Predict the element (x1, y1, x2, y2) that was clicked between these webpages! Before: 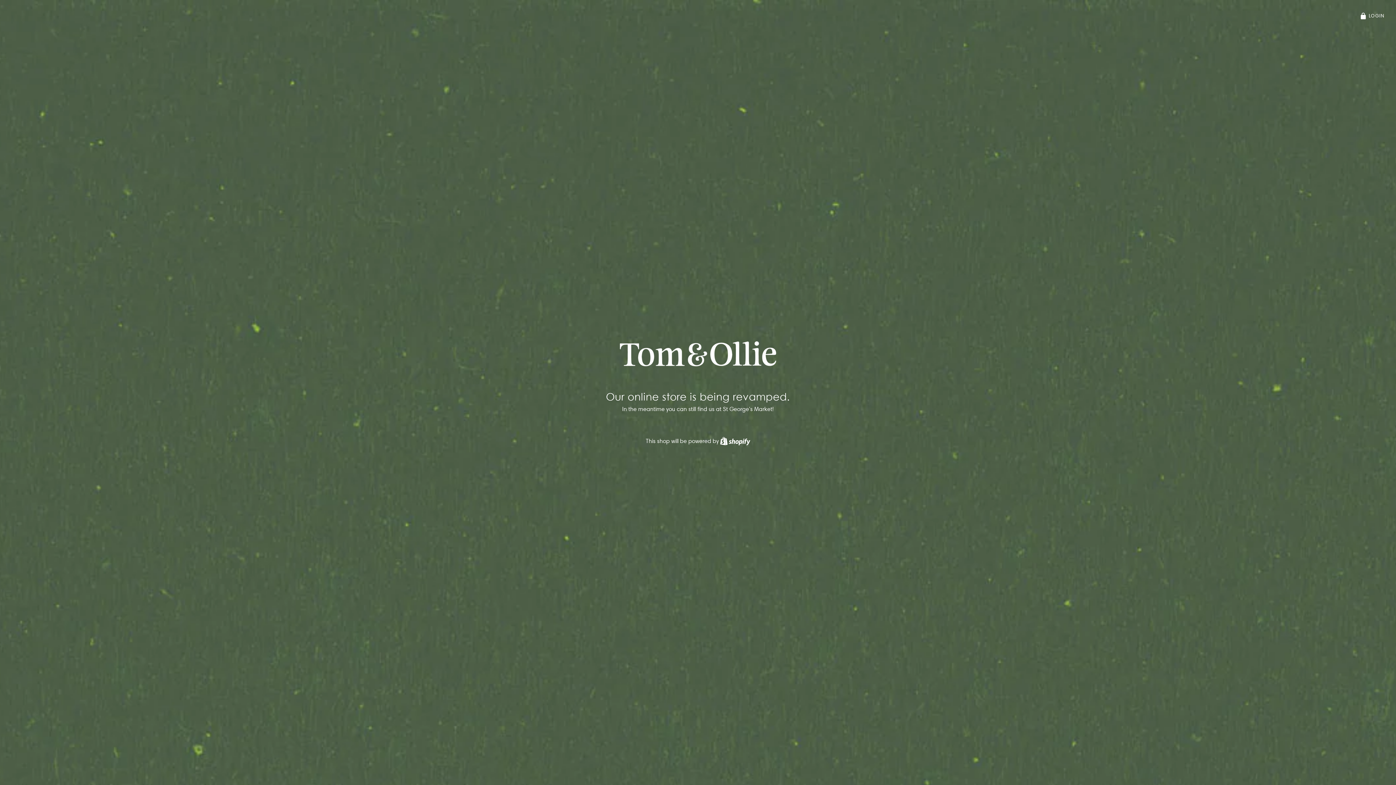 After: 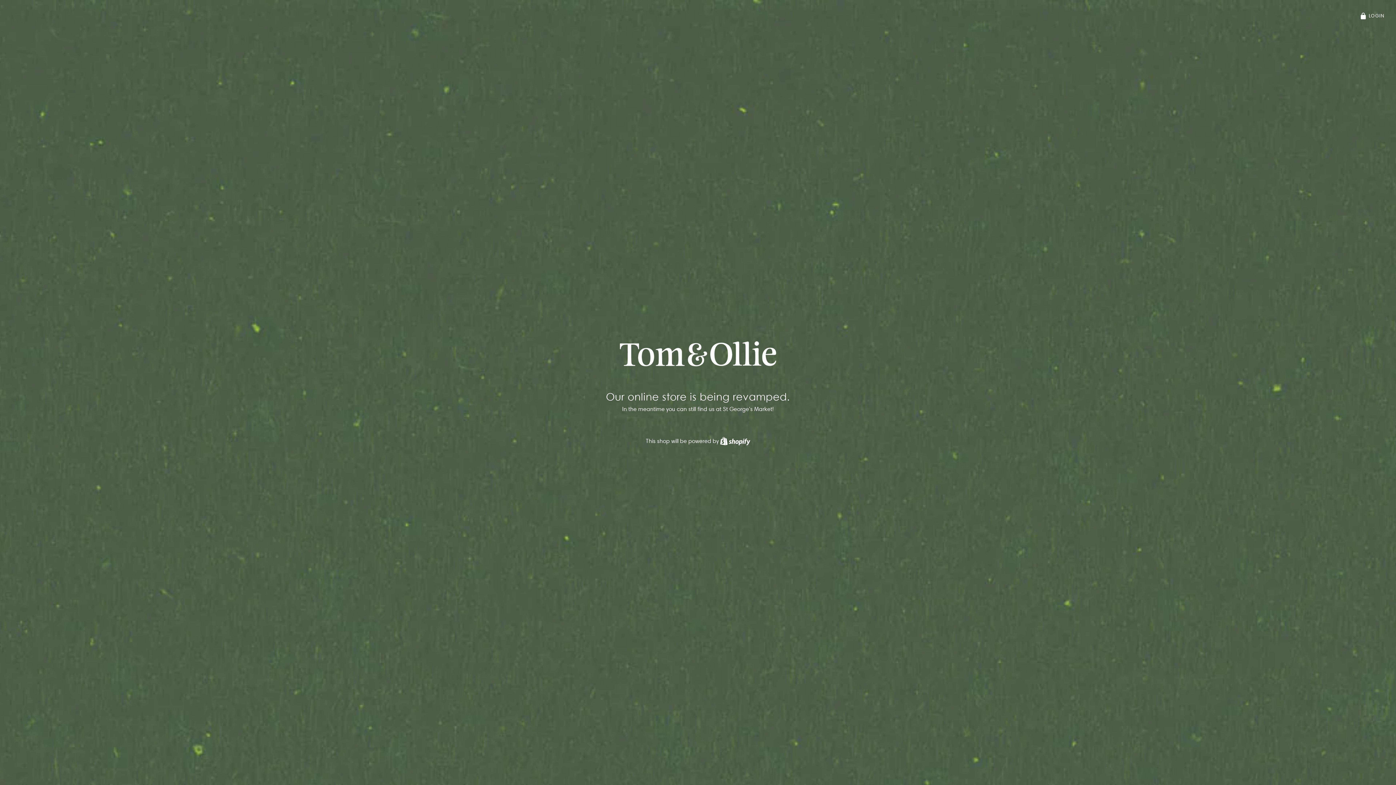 Action: bbox: (619, 315, 776, 392)